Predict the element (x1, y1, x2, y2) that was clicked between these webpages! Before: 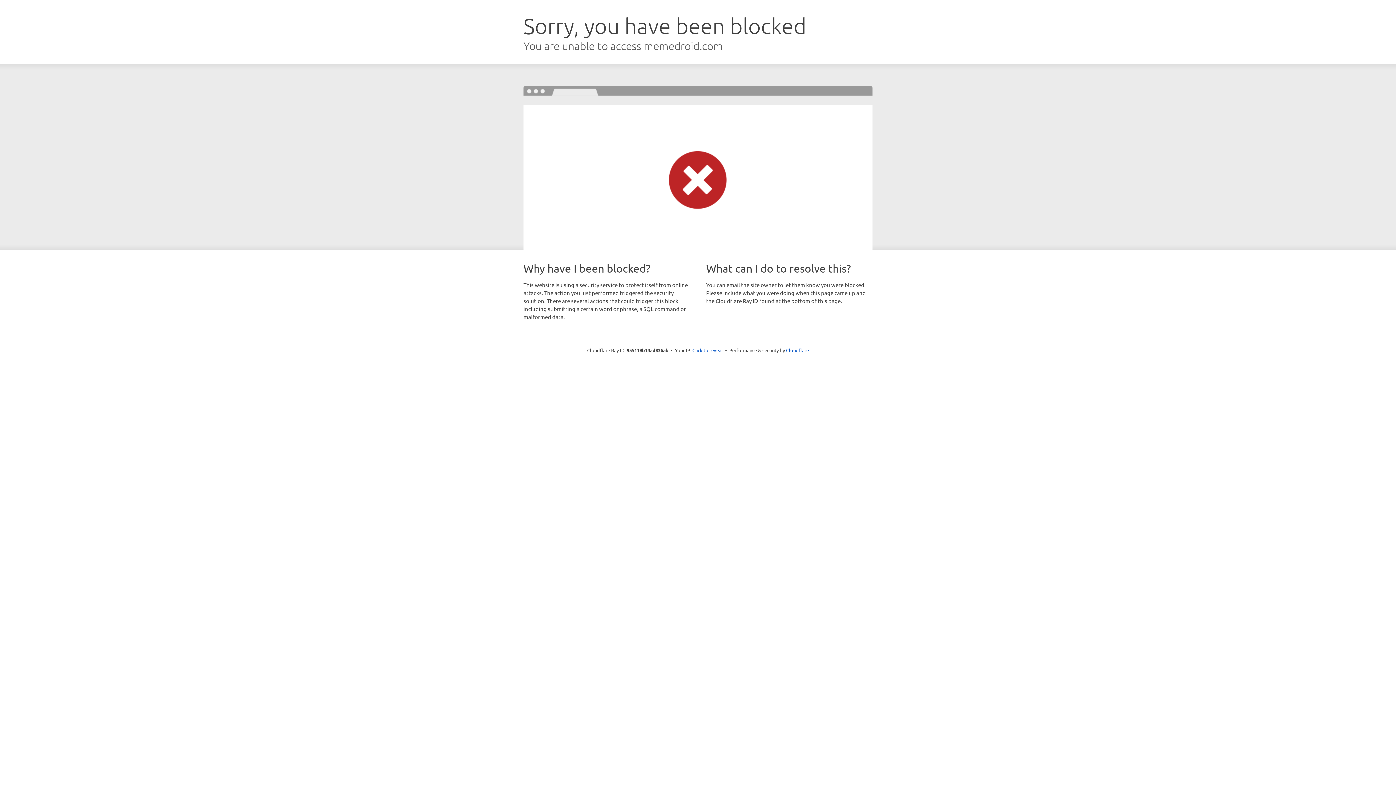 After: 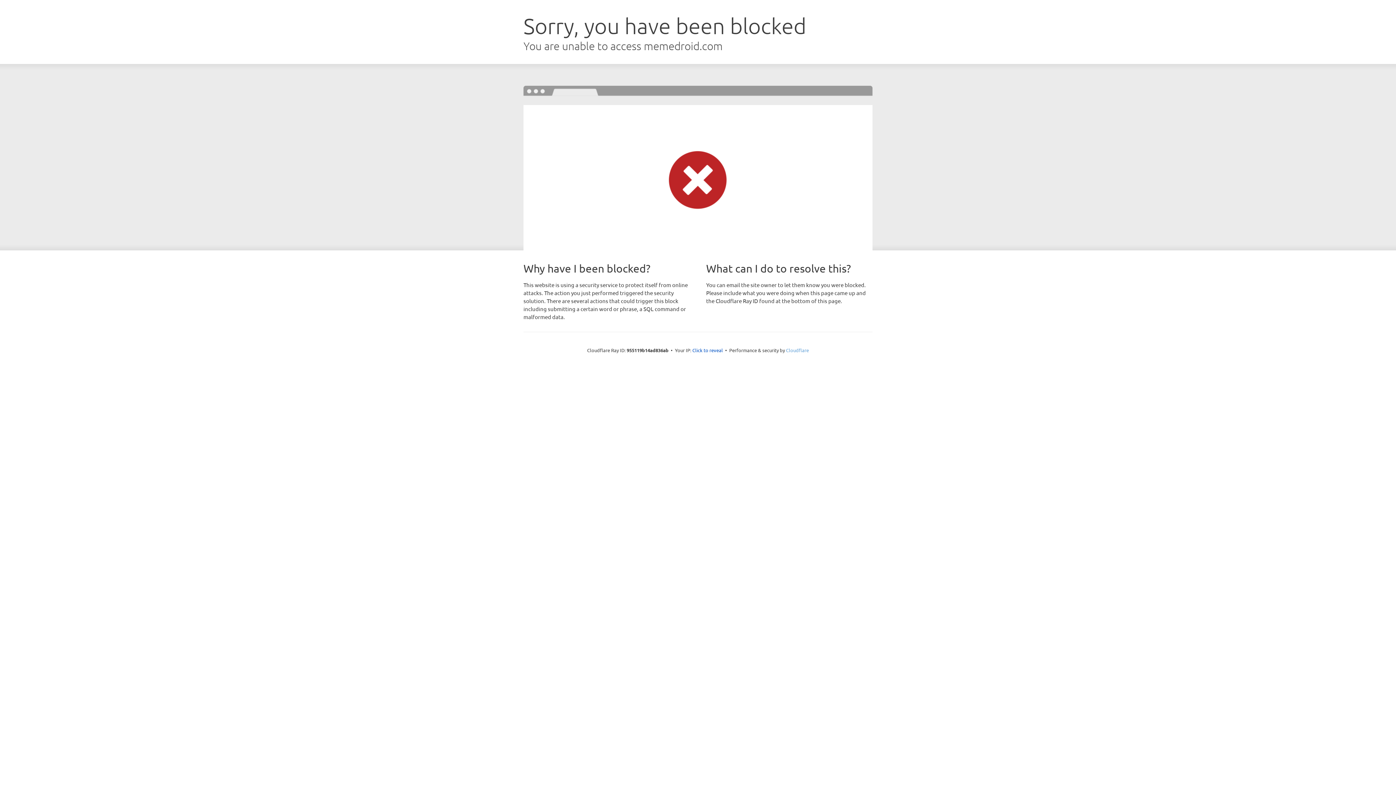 Action: bbox: (786, 347, 809, 353) label: Cloudflare